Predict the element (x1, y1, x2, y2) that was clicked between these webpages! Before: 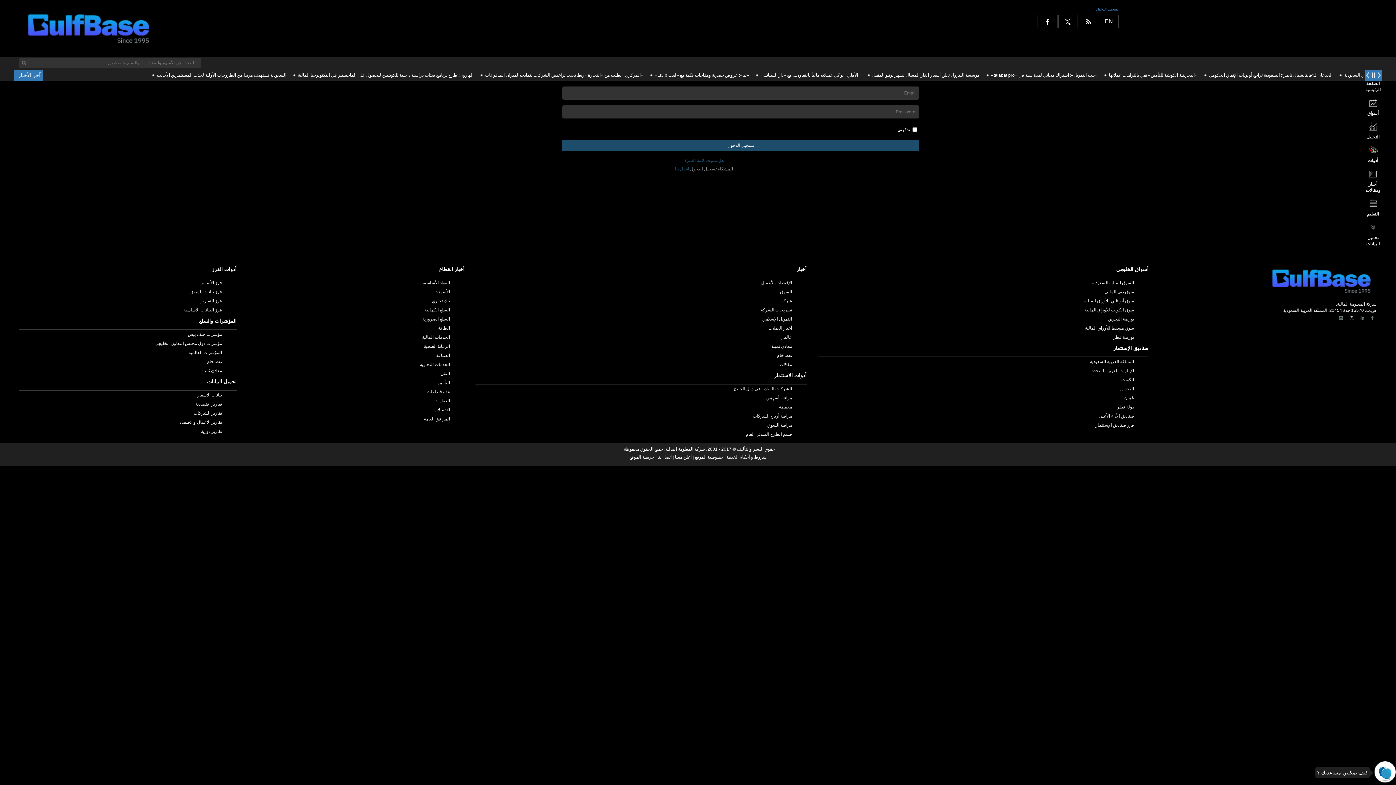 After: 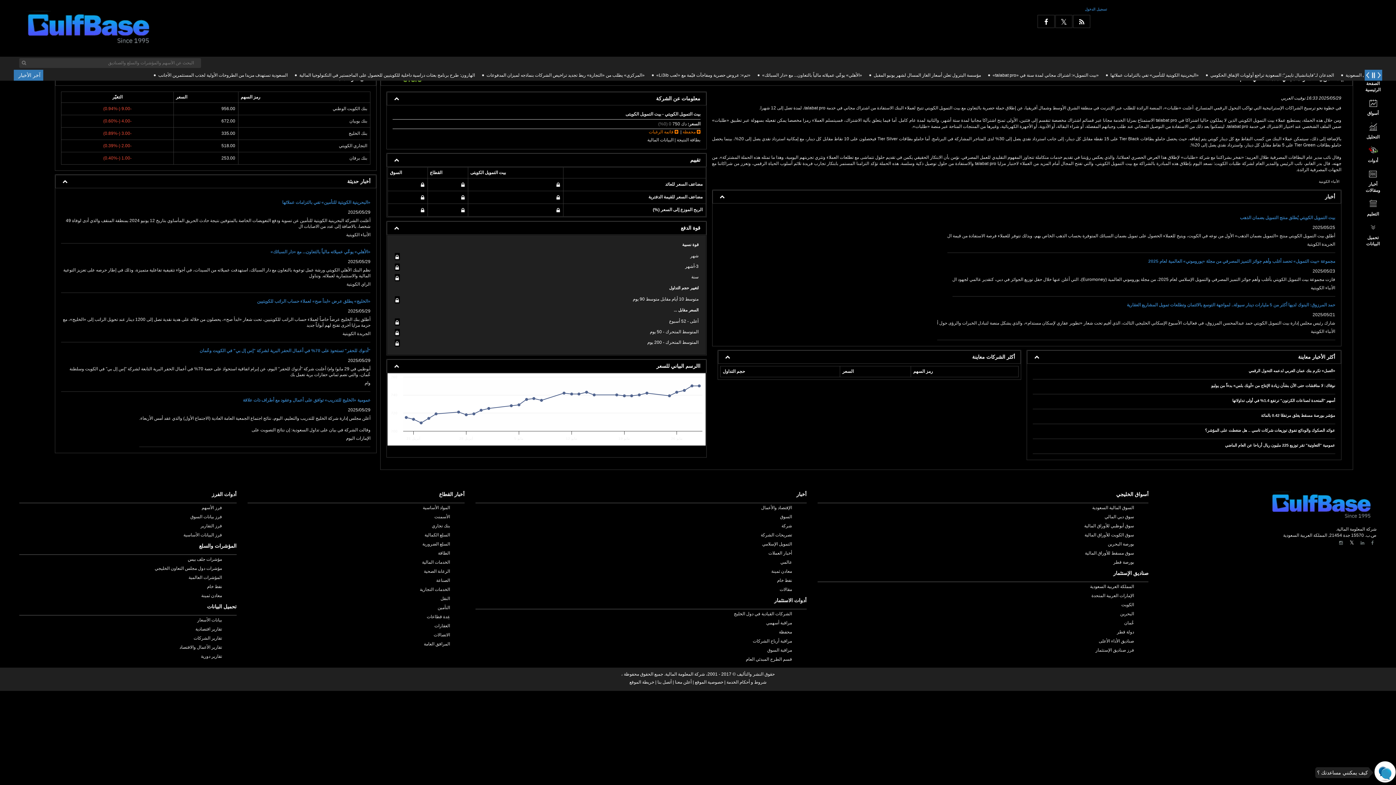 Action: bbox: (762, 69, 879, 80) label: «بيت التمويل»: اشتراك مجاني لمدة سنة في «talabat pro»